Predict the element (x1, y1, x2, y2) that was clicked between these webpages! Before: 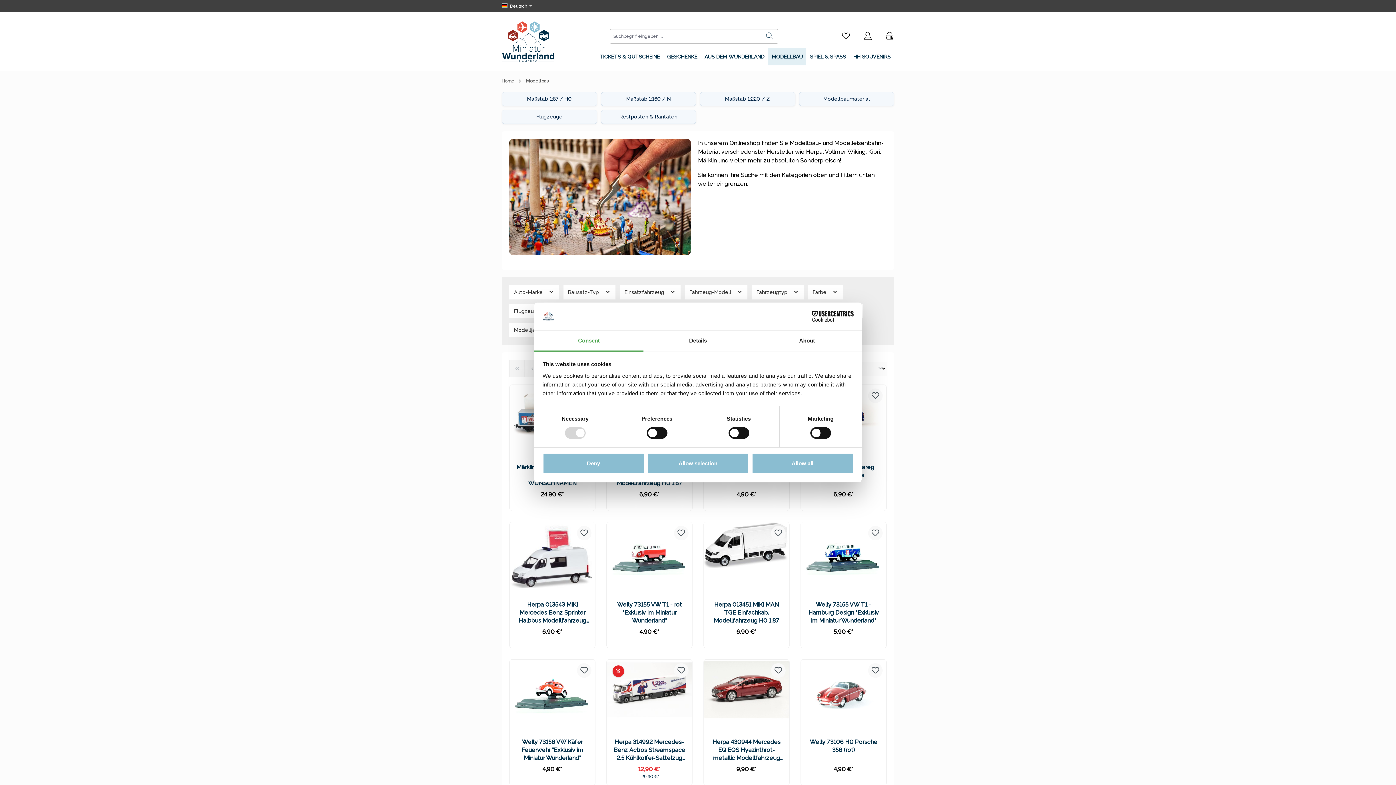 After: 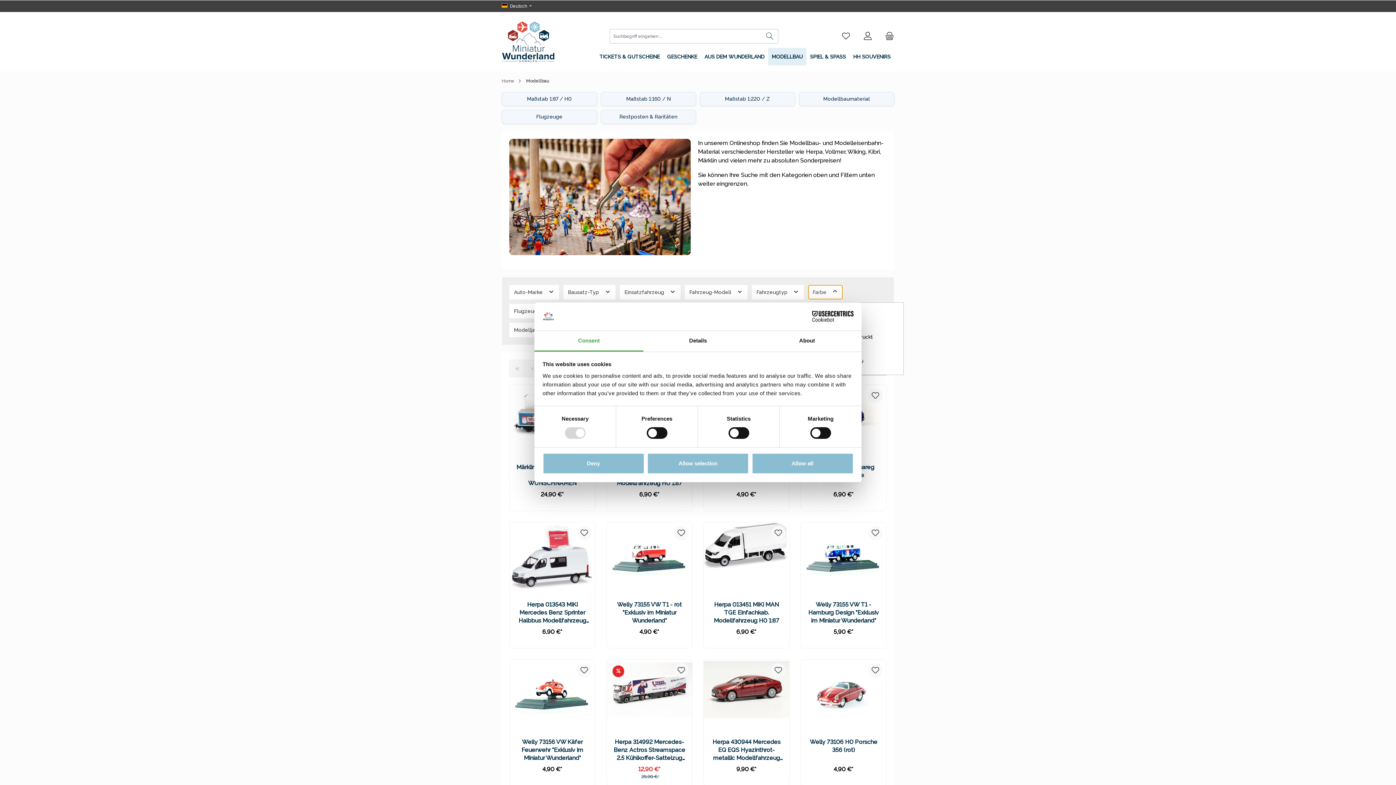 Action: bbox: (808, 285, 842, 299) label: Farbe 